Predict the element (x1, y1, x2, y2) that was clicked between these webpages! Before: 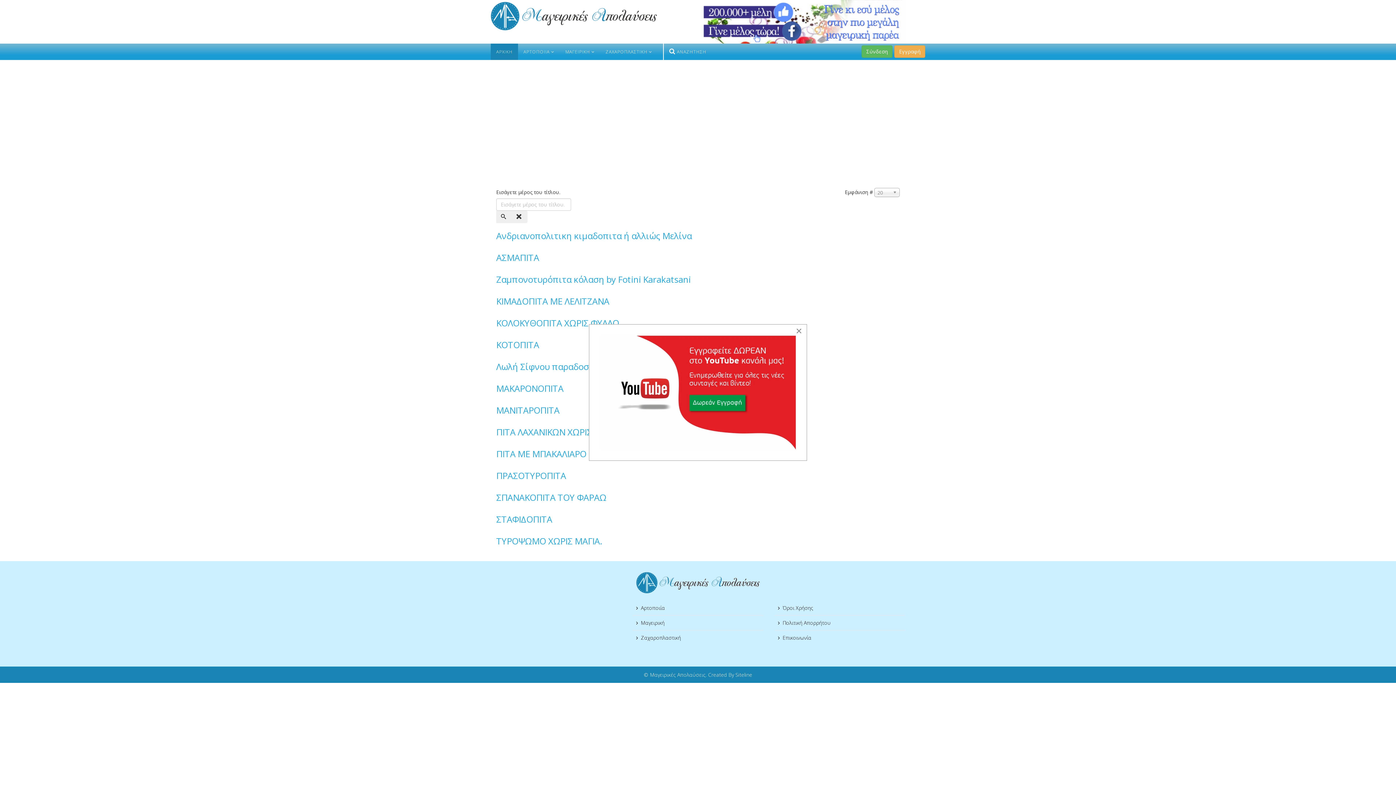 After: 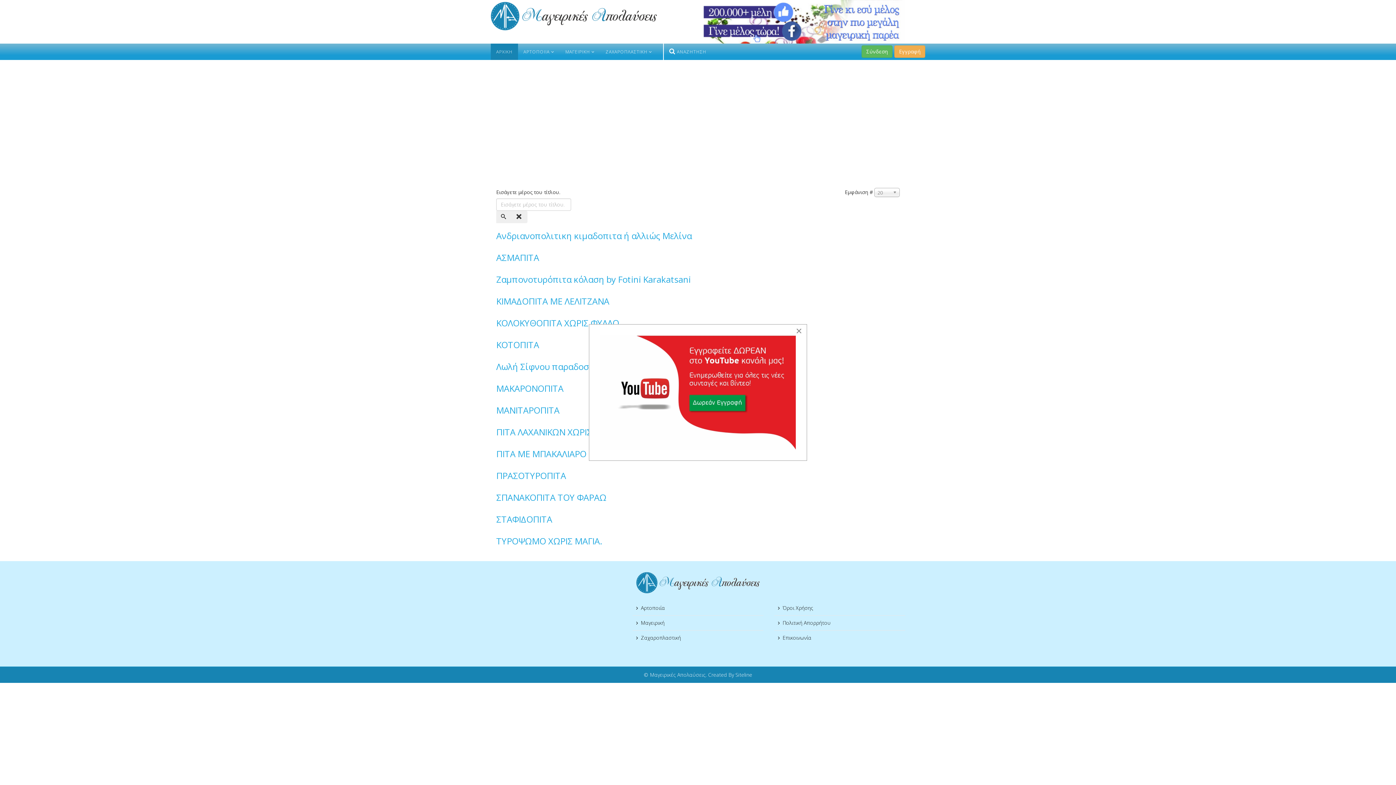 Action: bbox: (511, 210, 527, 223)